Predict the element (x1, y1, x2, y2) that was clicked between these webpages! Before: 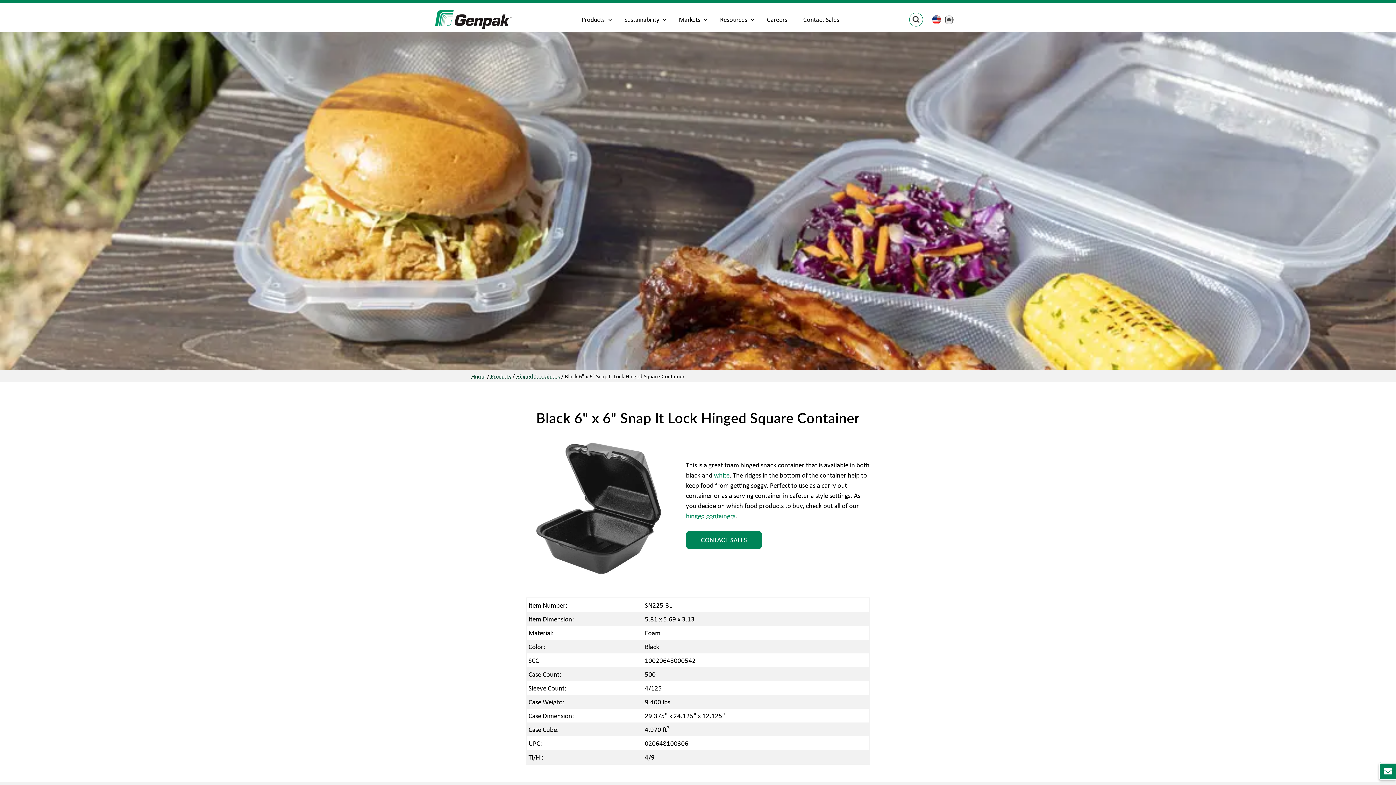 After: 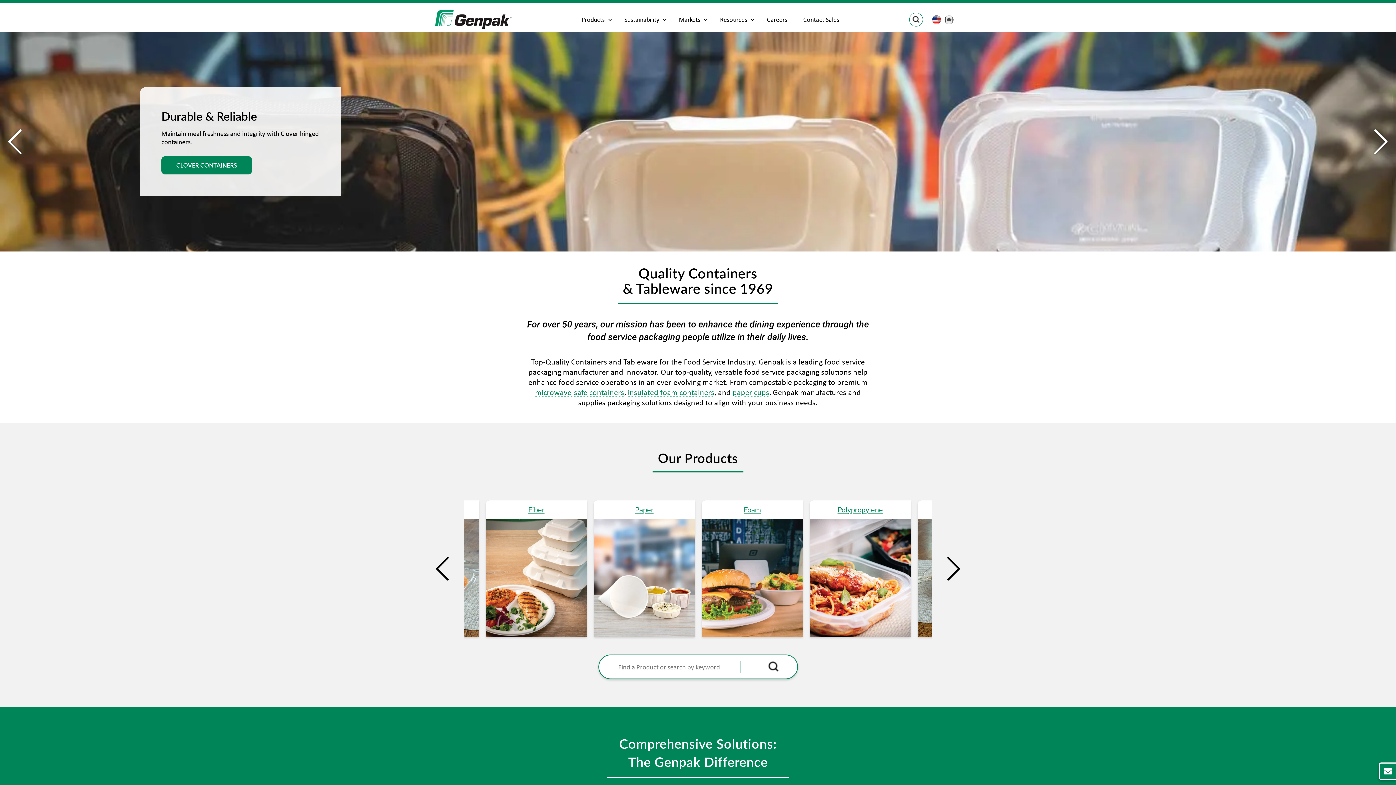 Action: bbox: (471, 372, 485, 380) label: Home